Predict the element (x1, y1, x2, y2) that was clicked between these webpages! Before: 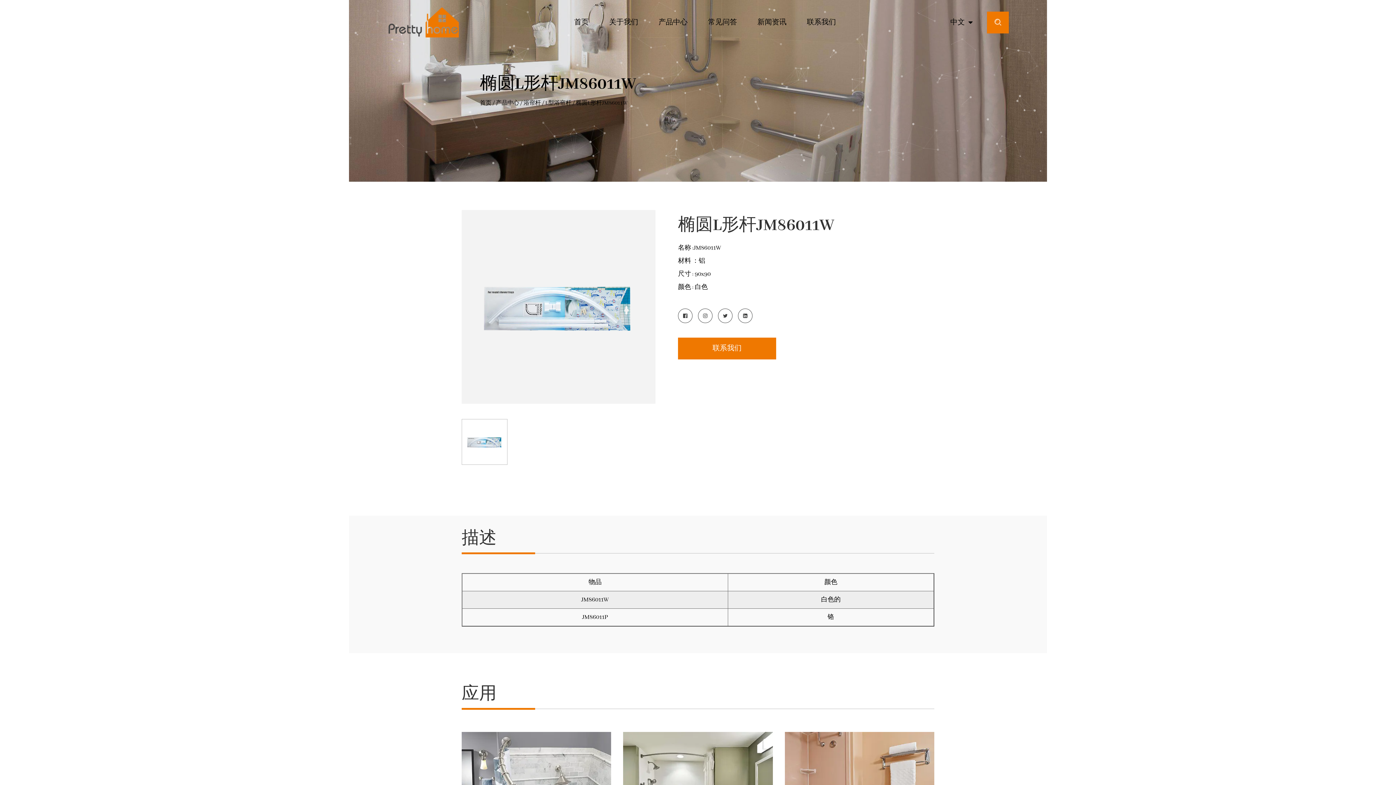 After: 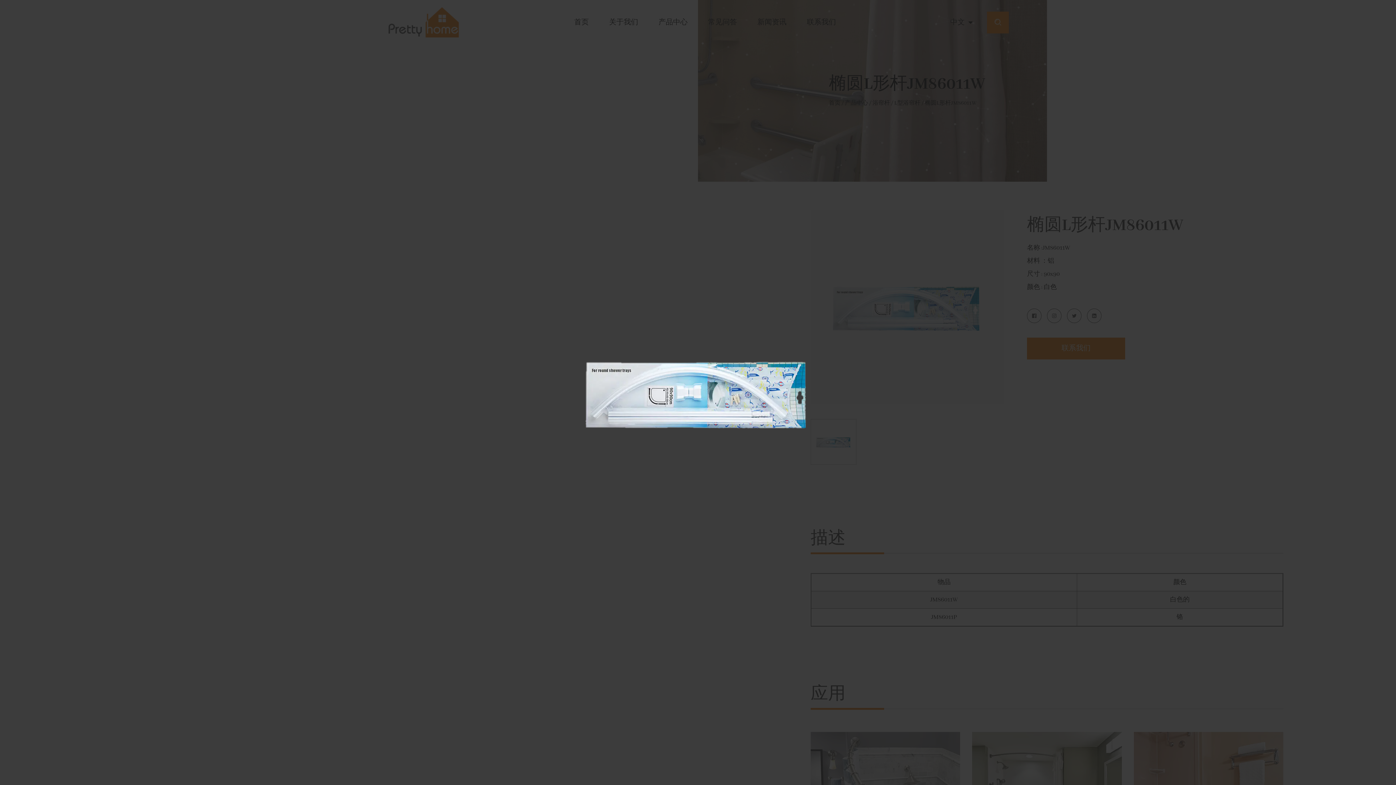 Action: bbox: (462, 420, 507, 422)